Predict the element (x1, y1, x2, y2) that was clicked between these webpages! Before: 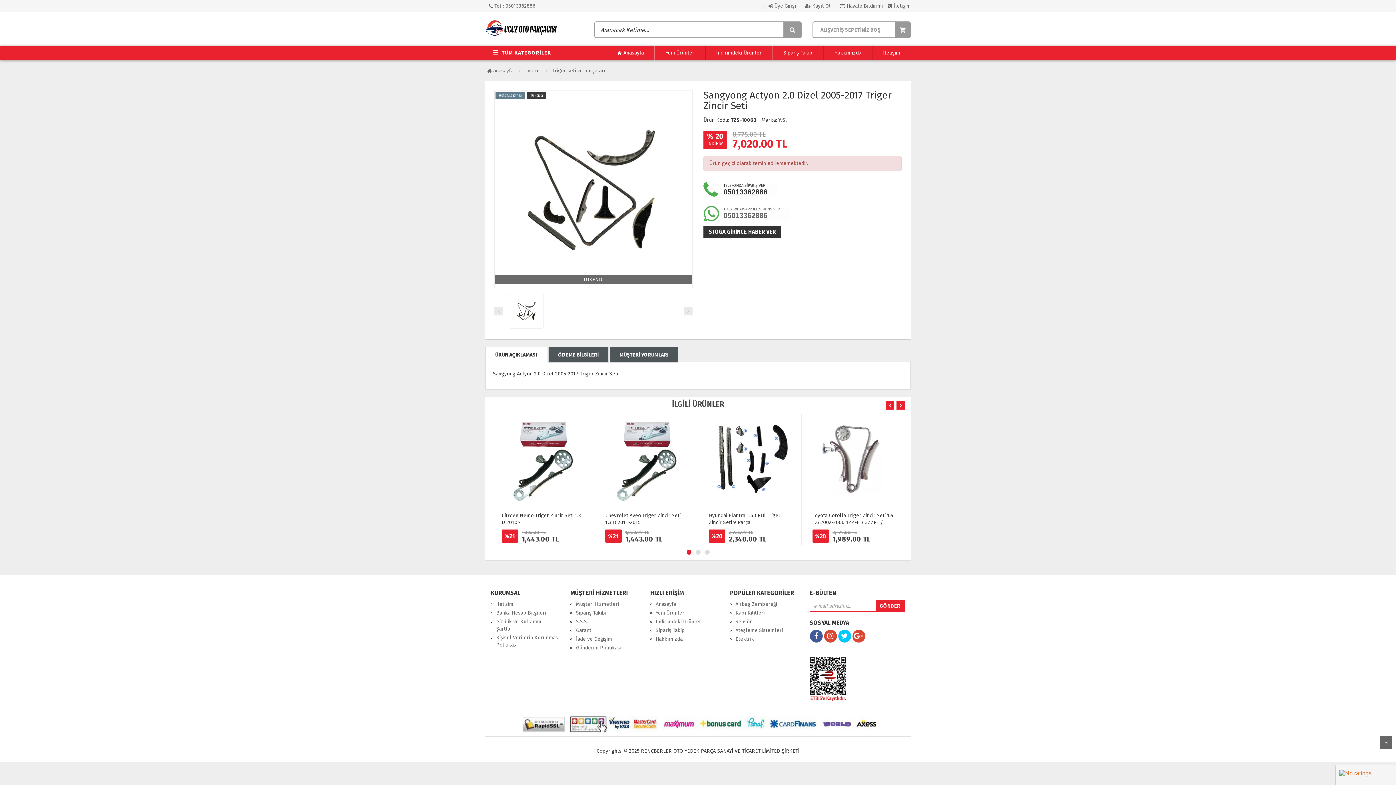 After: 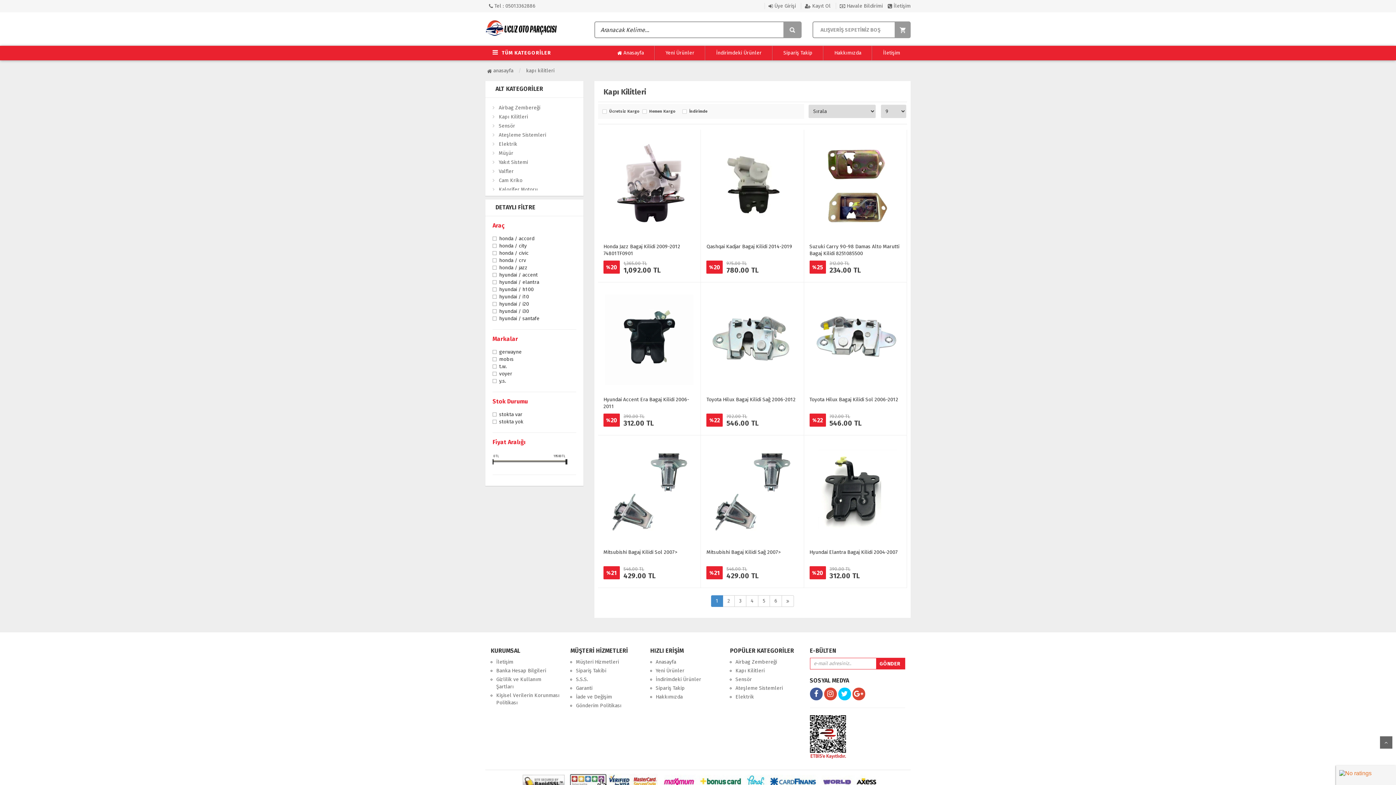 Action: bbox: (735, 610, 764, 616) label: Kapı Kilitleri